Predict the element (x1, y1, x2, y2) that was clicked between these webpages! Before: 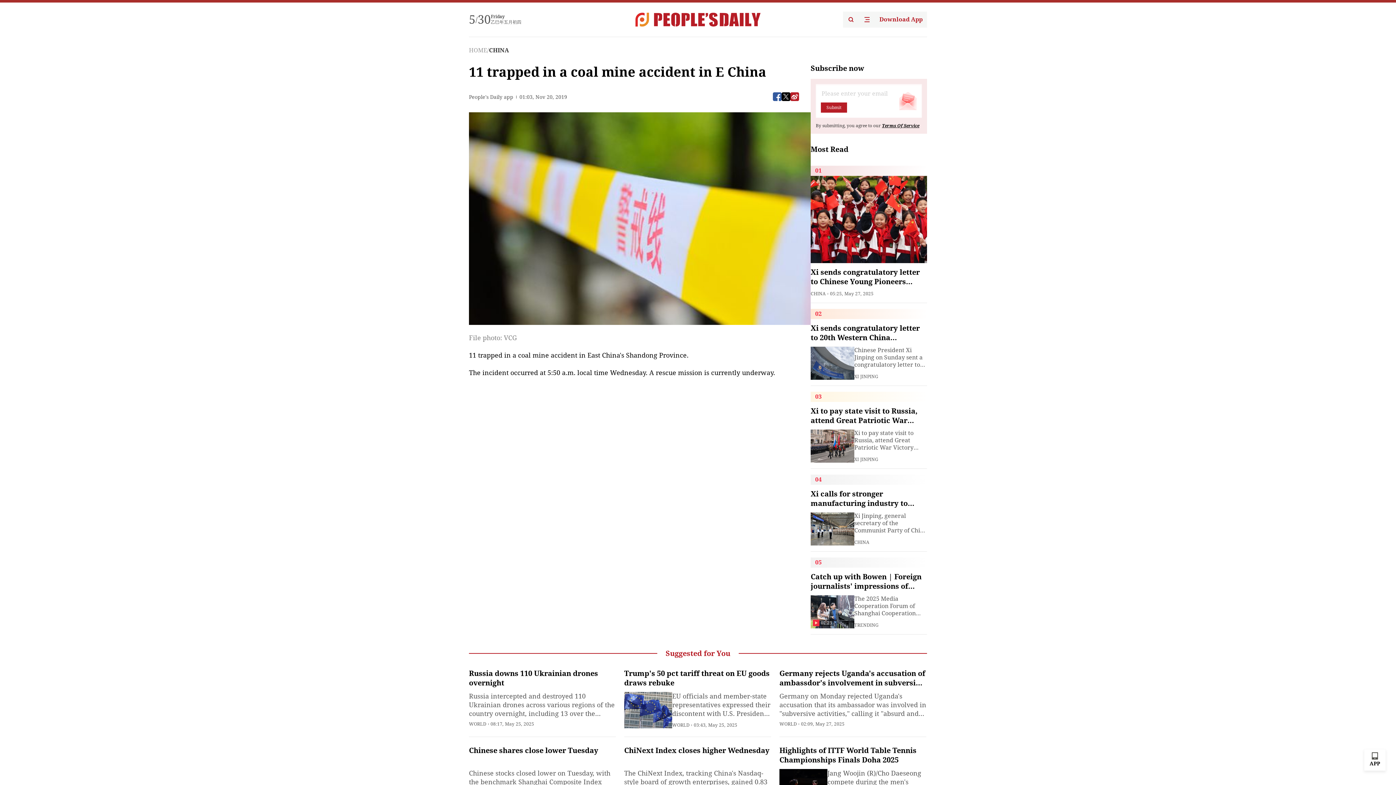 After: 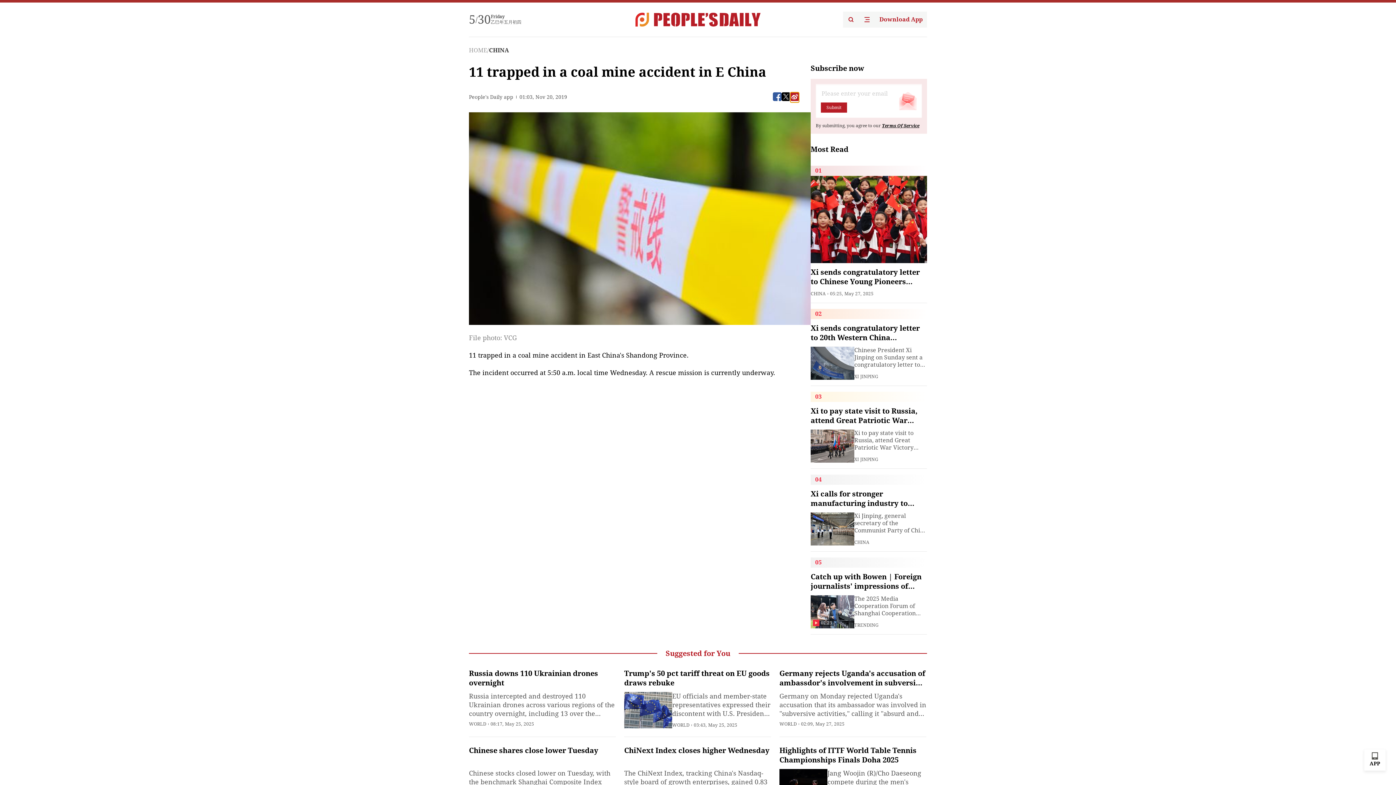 Action: bbox: (790, 92, 799, 101)